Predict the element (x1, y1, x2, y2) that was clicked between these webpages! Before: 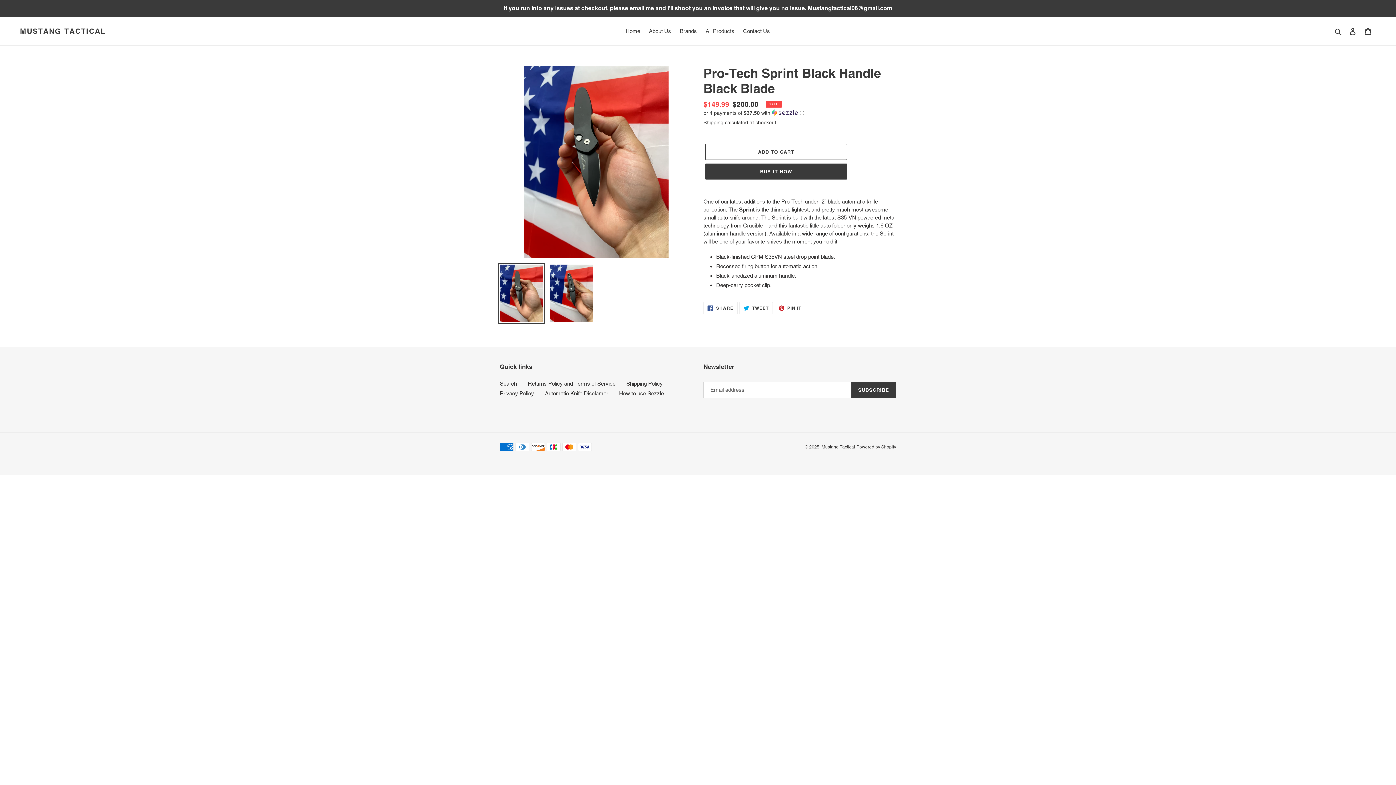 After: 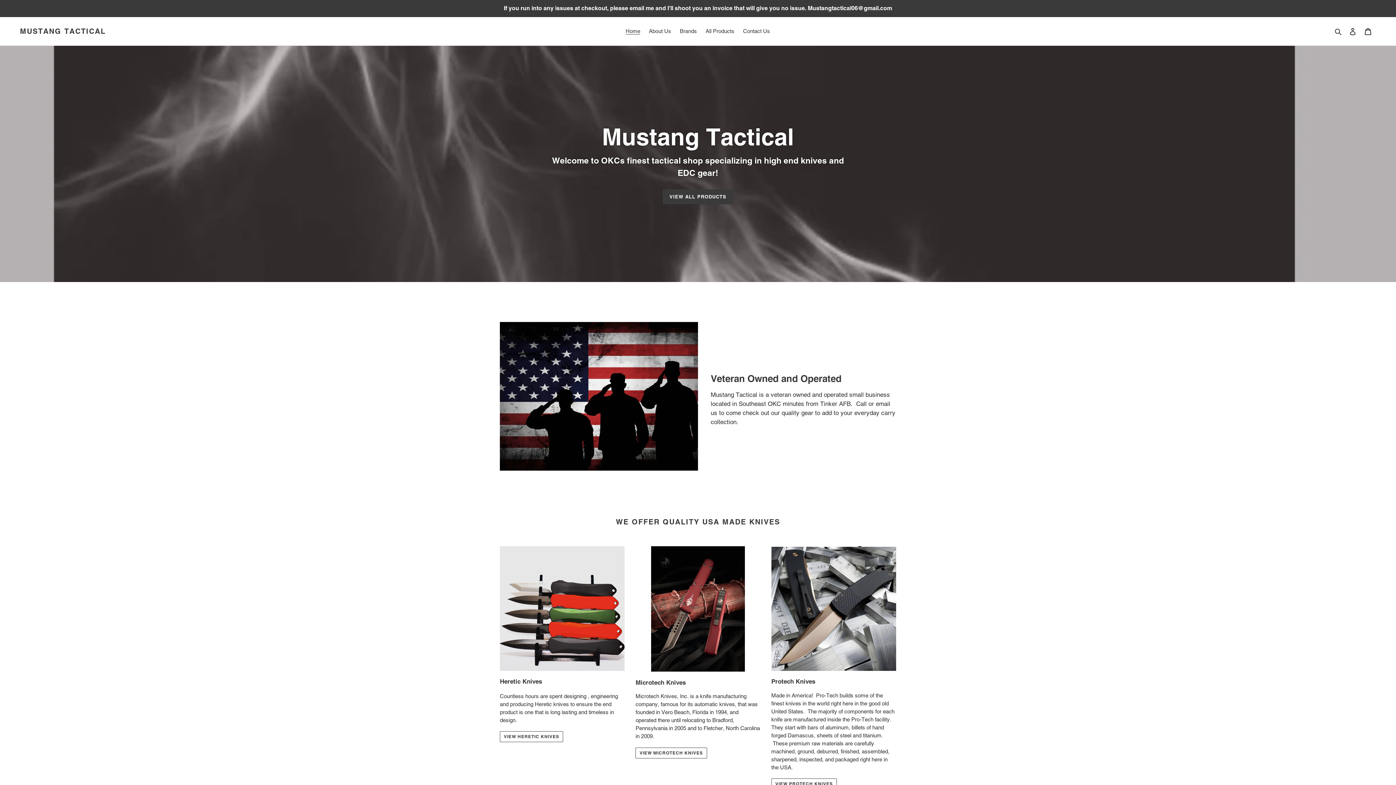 Action: label: Home bbox: (622, 26, 644, 36)